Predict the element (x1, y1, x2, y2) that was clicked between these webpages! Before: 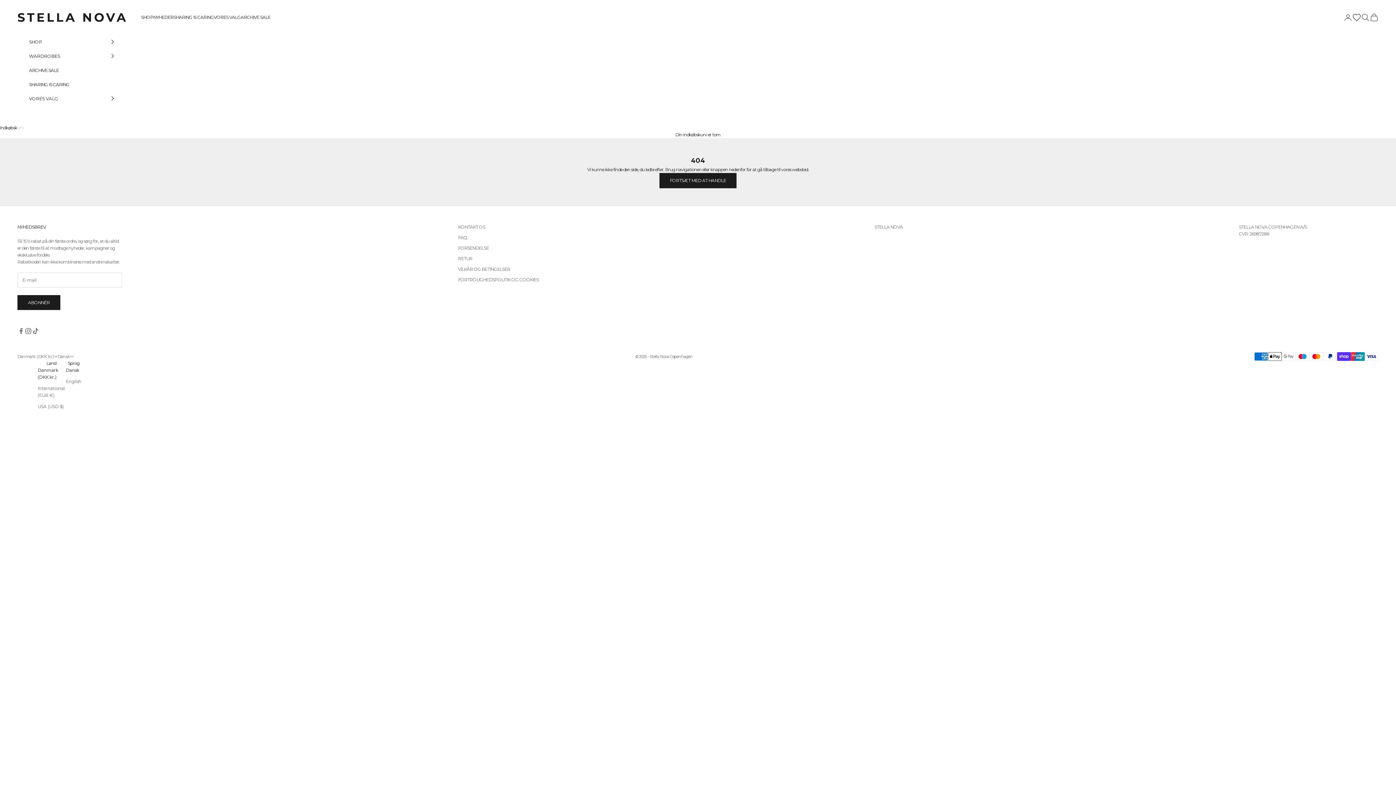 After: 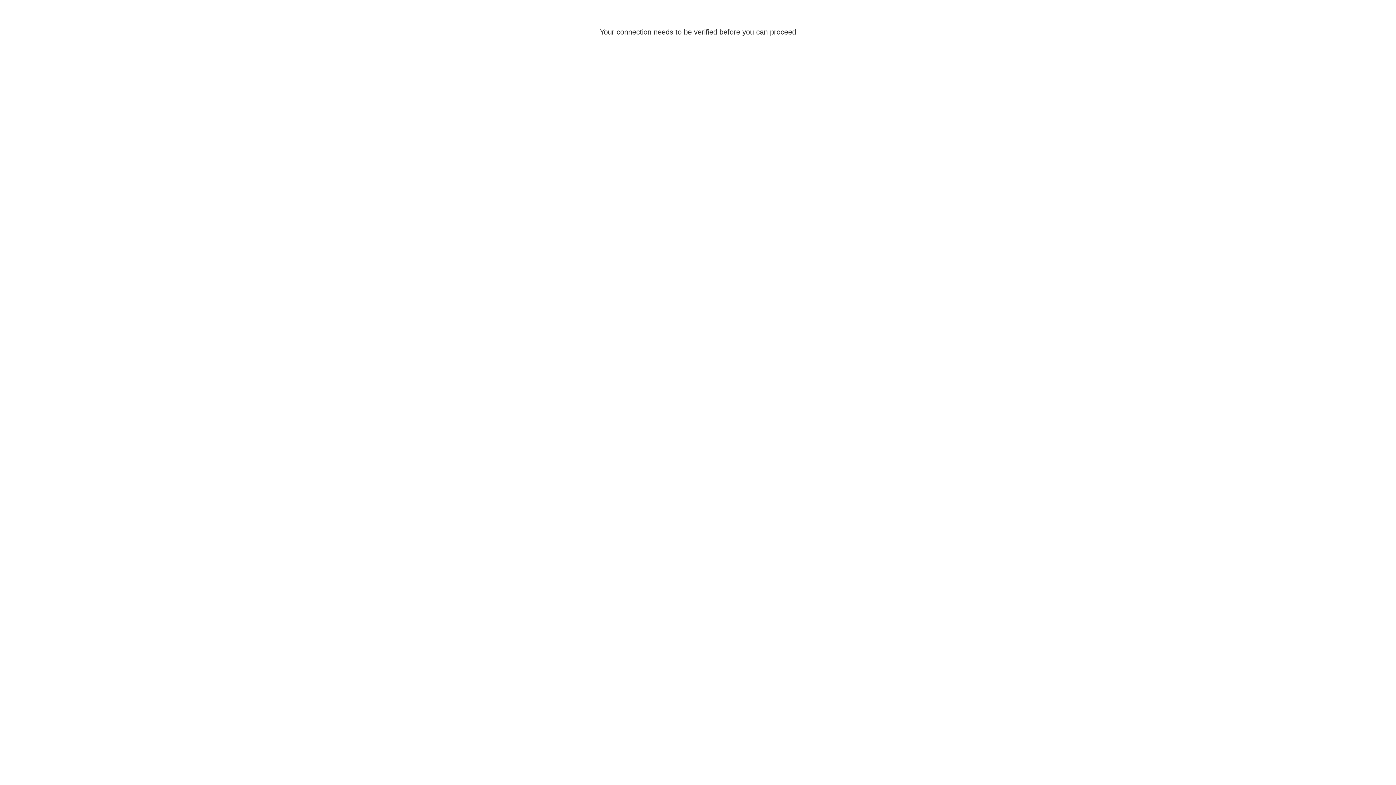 Action: label: Log på bbox: (1344, 13, 1352, 21)